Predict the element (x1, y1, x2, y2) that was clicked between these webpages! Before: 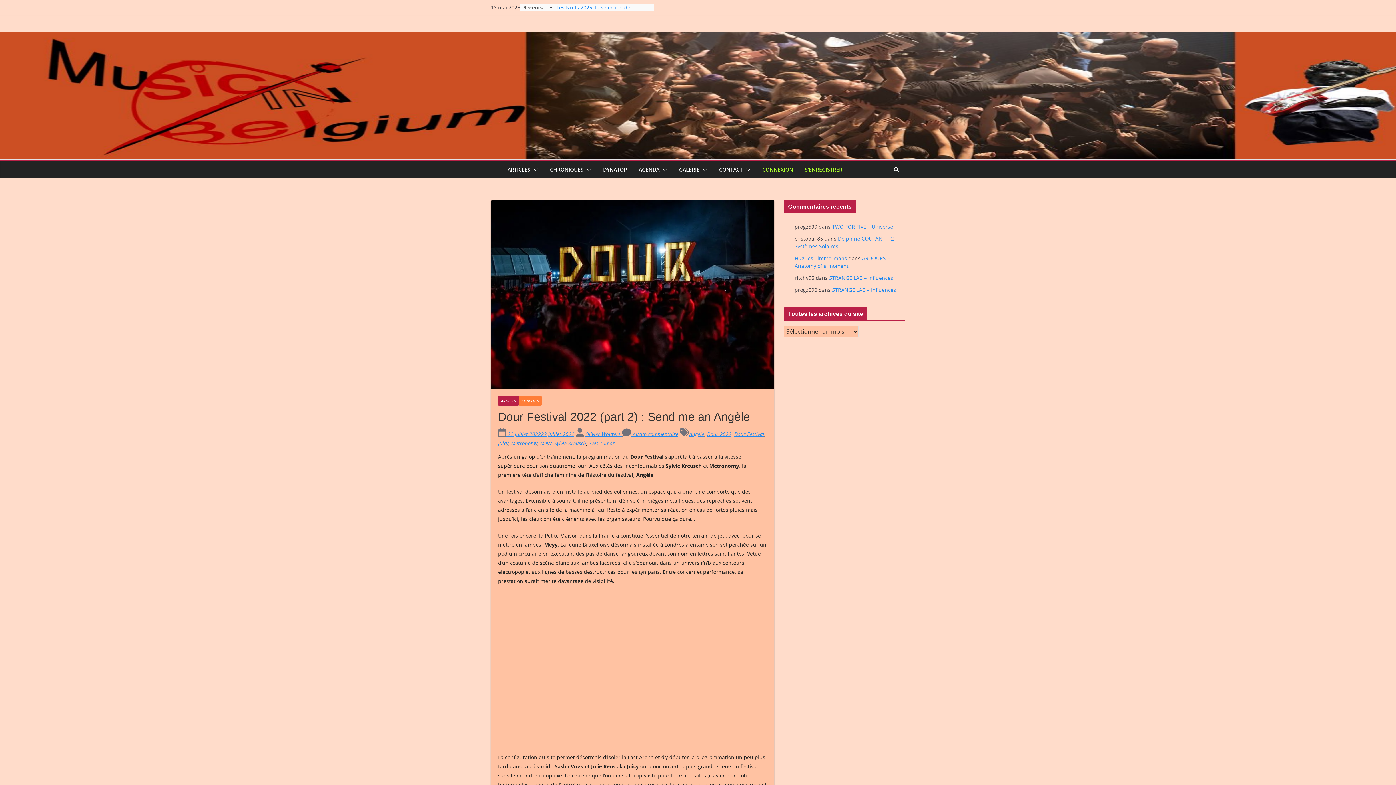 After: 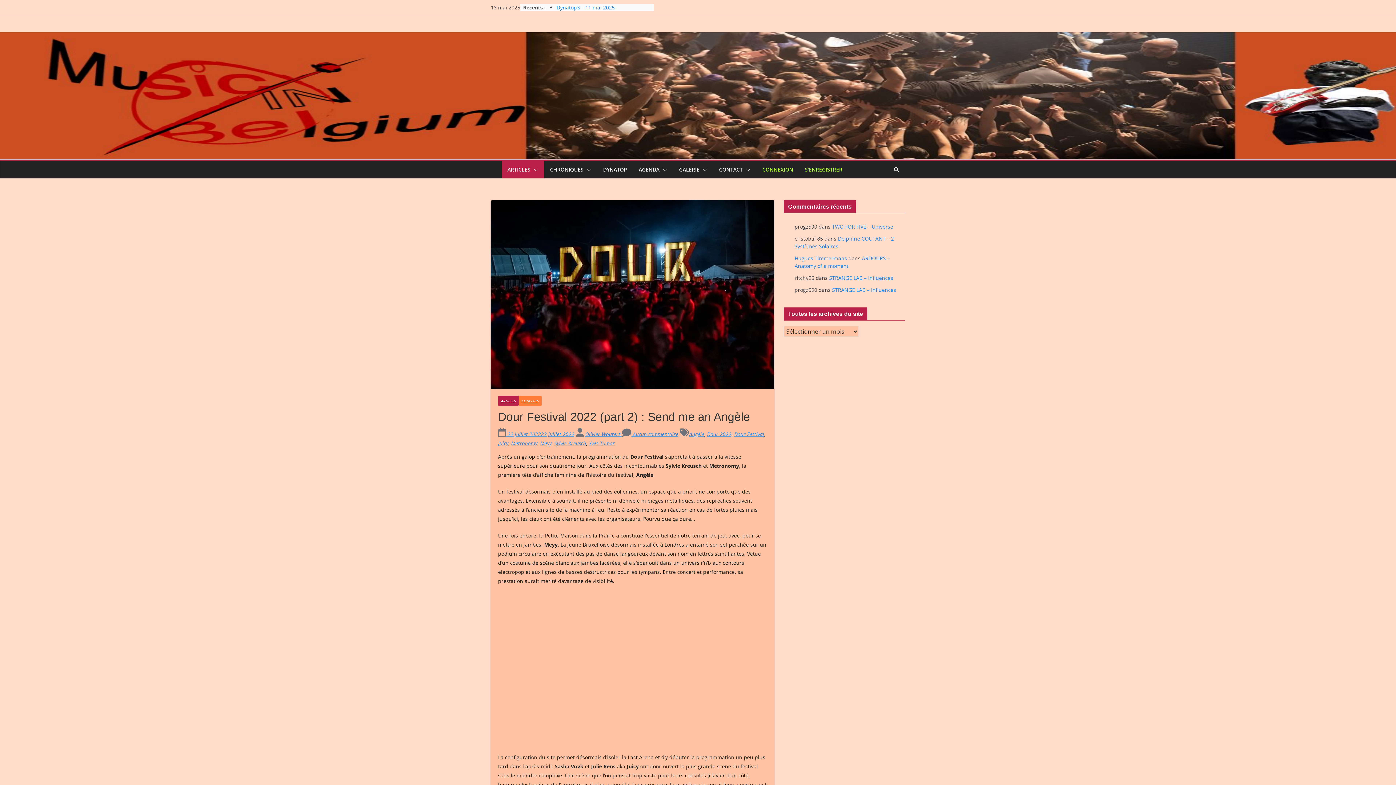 Action: bbox: (530, 164, 538, 174)